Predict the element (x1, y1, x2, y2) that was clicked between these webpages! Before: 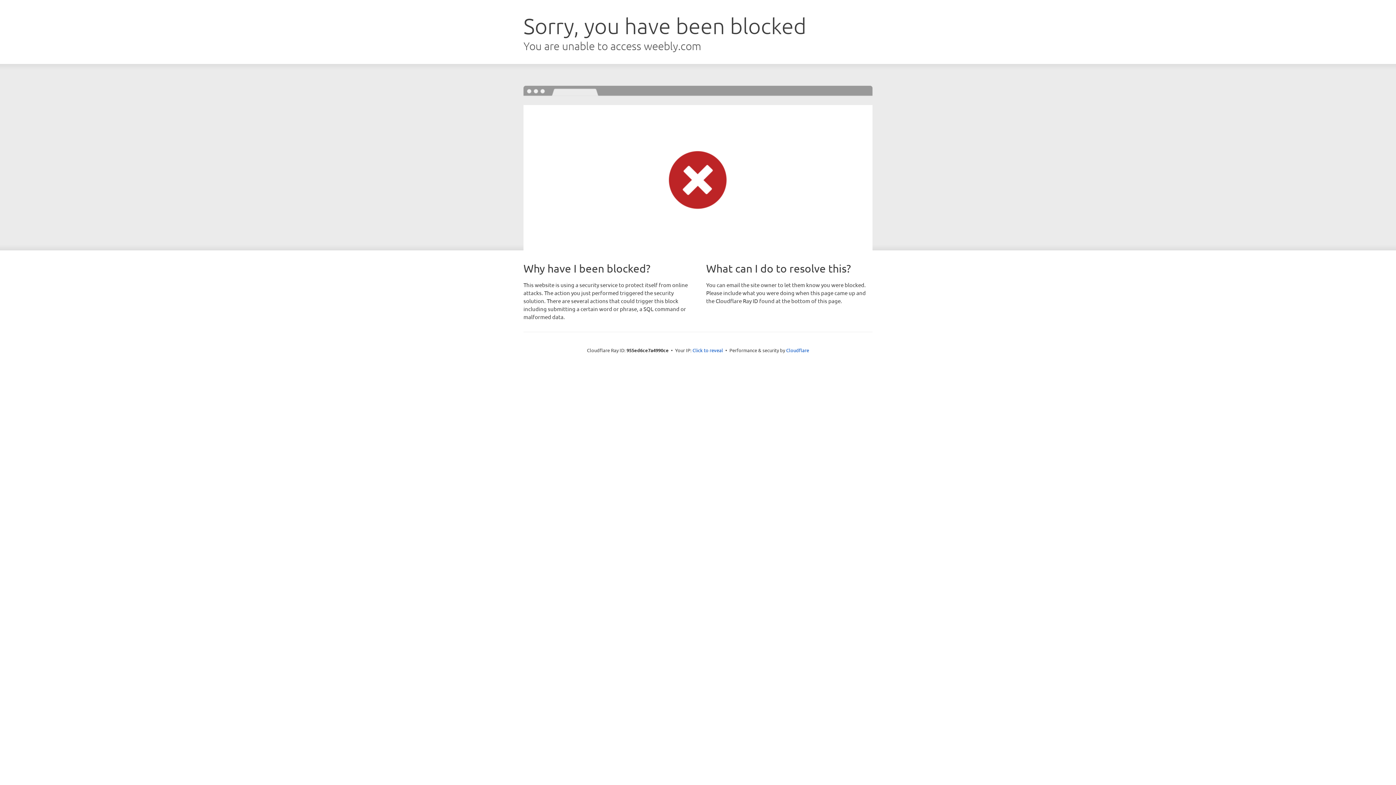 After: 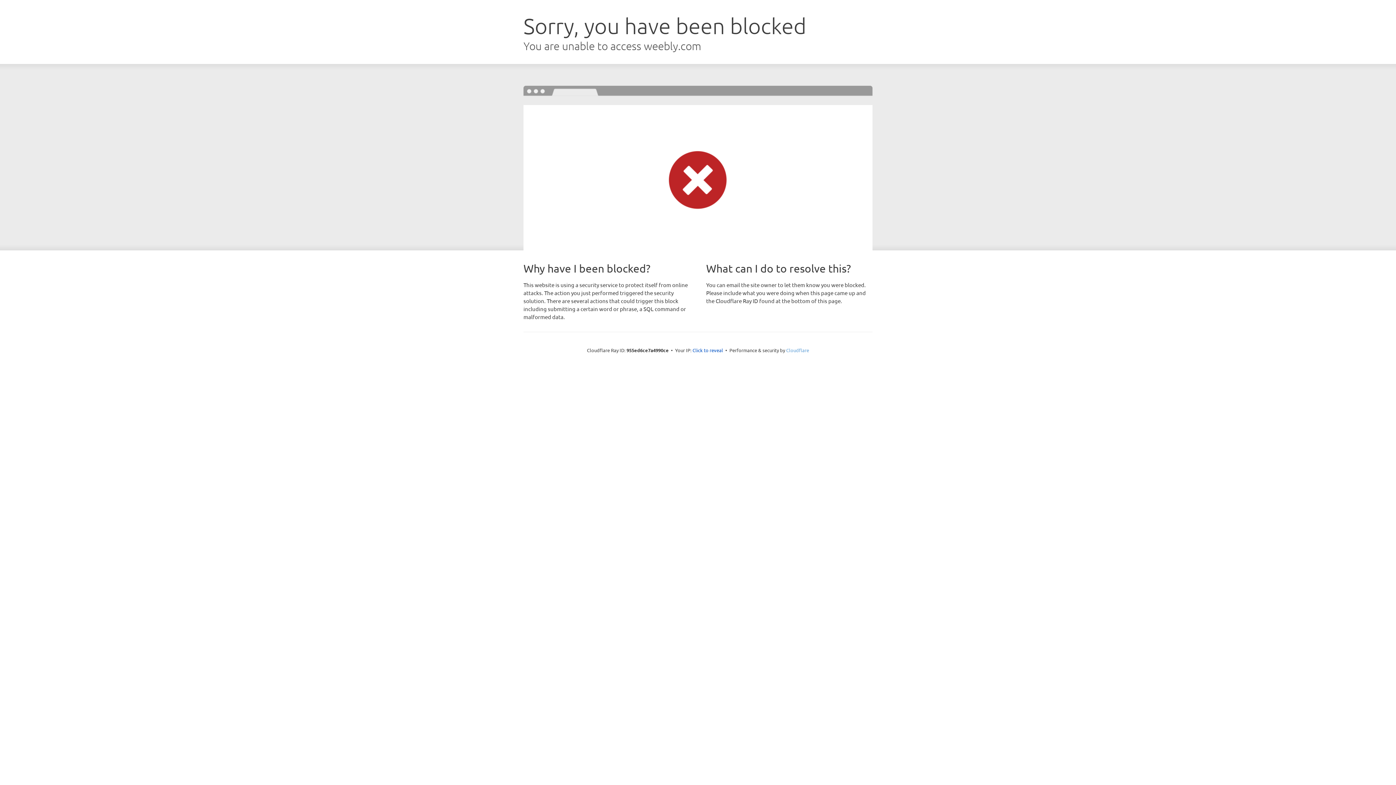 Action: bbox: (786, 347, 809, 353) label: Cloudflare